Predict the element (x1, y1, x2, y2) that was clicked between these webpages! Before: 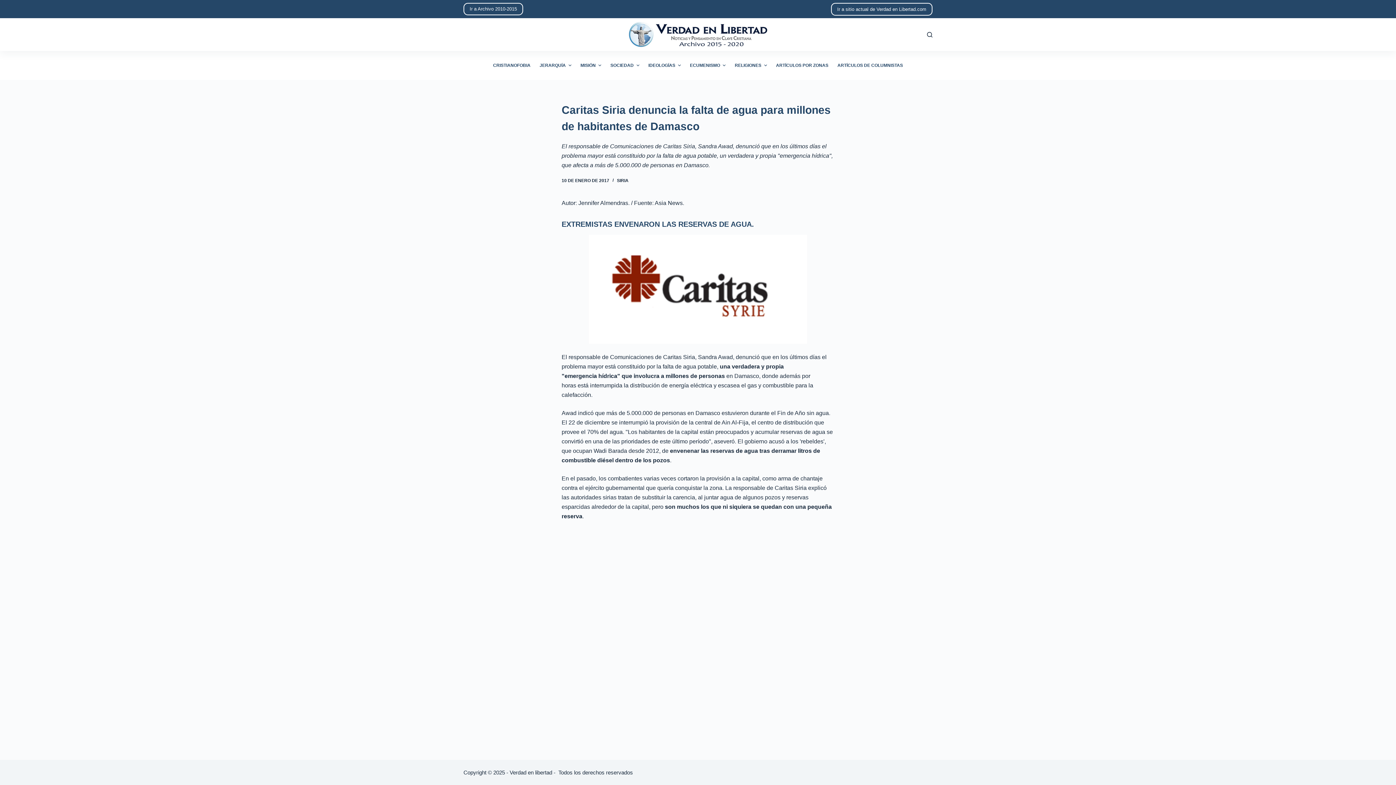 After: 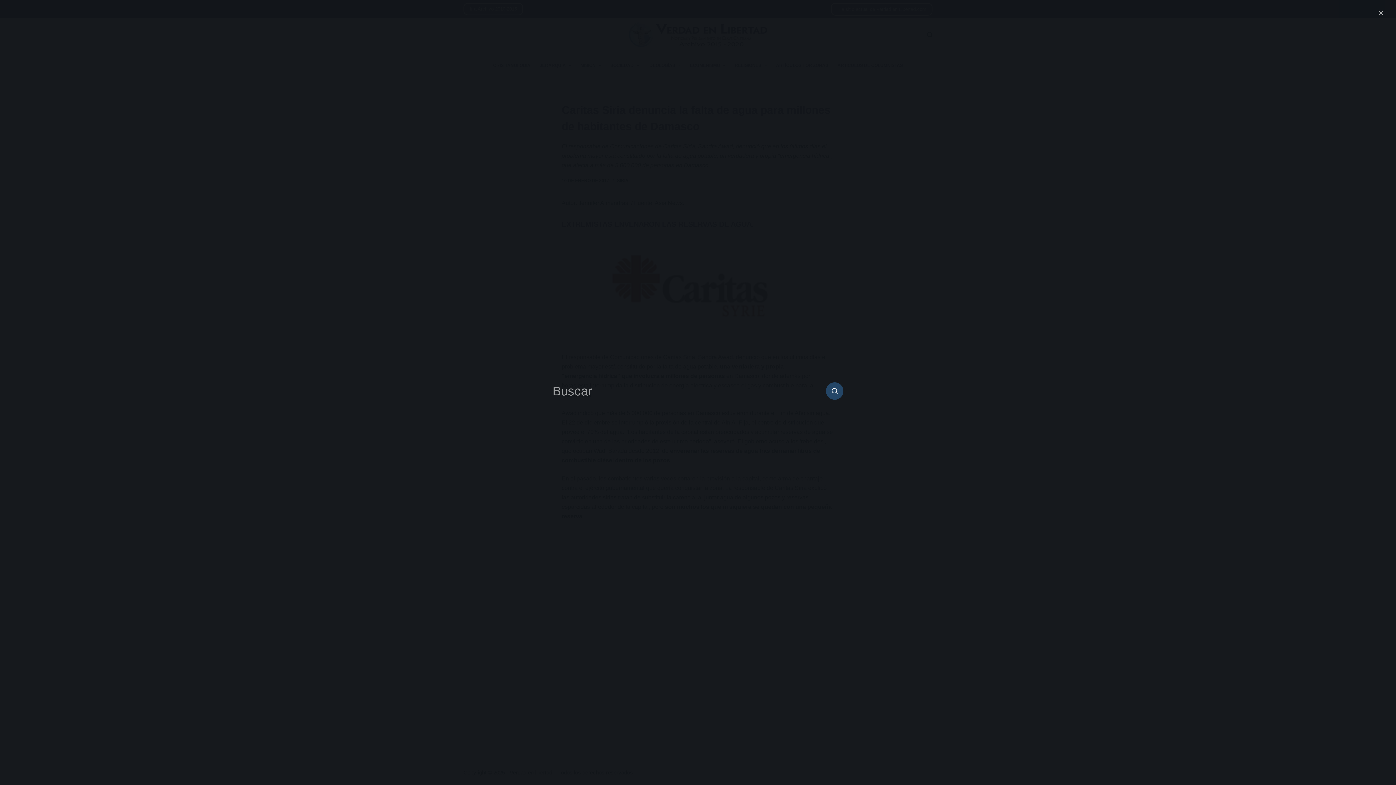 Action: bbox: (927, 31, 932, 37) label: Abrir formulario de búsqueda